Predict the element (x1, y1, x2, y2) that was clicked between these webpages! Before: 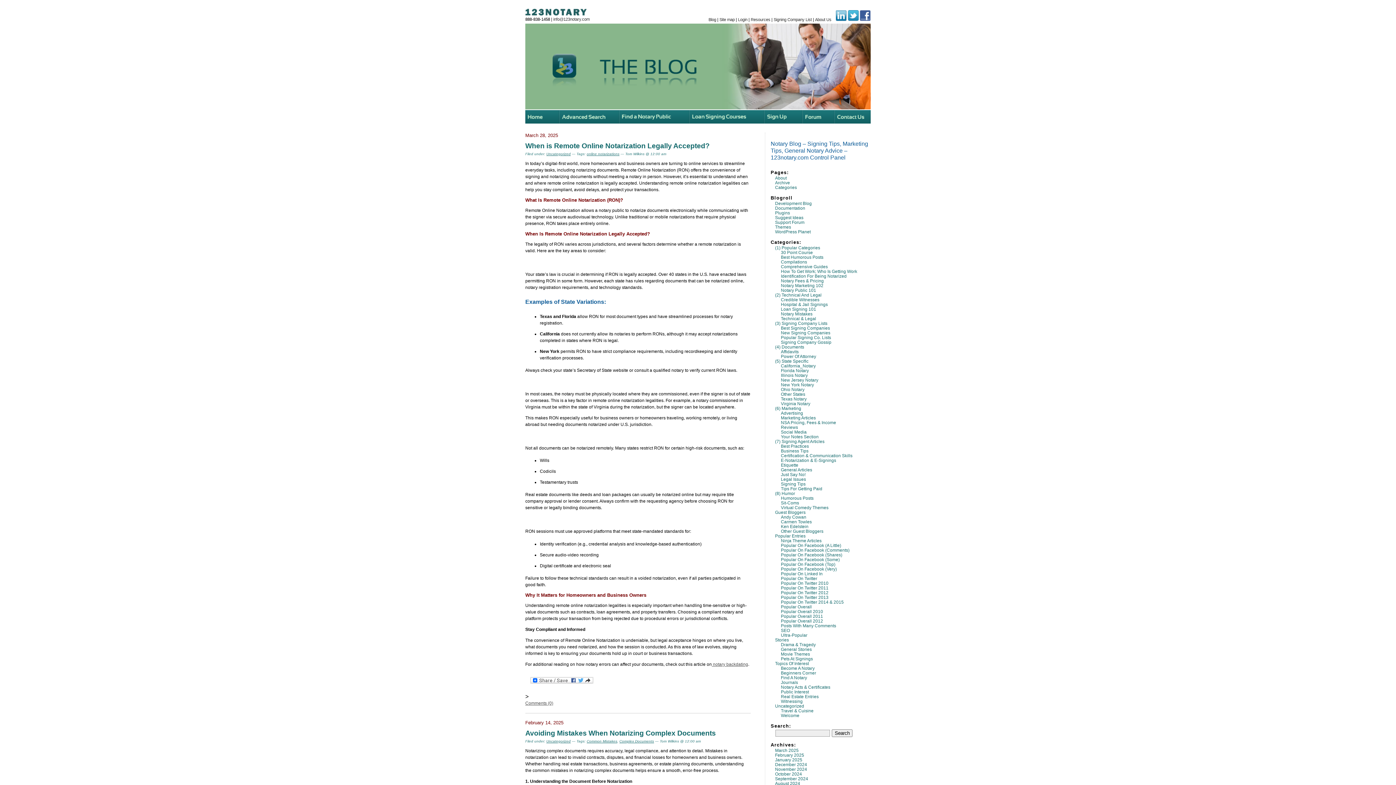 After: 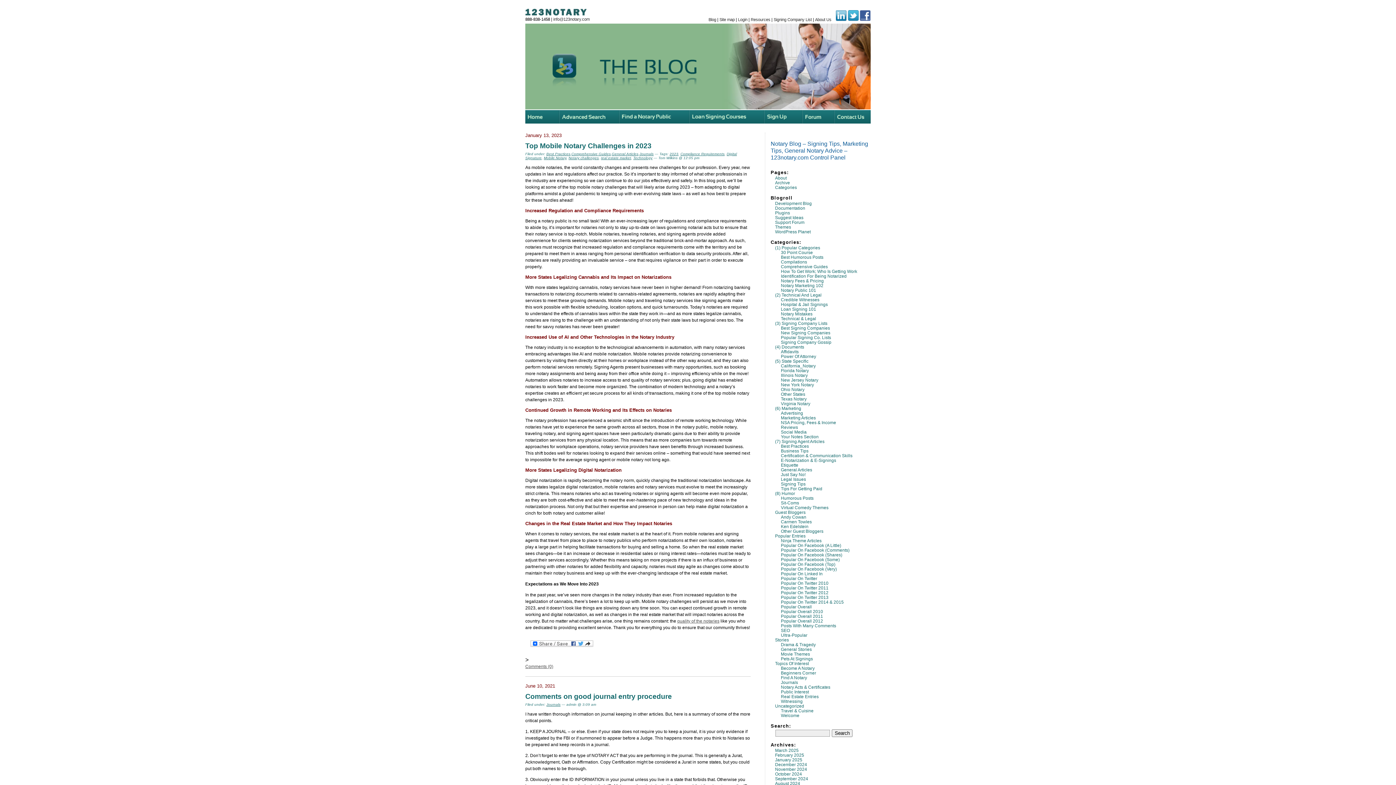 Action: bbox: (781, 680, 798, 685) label: Journals